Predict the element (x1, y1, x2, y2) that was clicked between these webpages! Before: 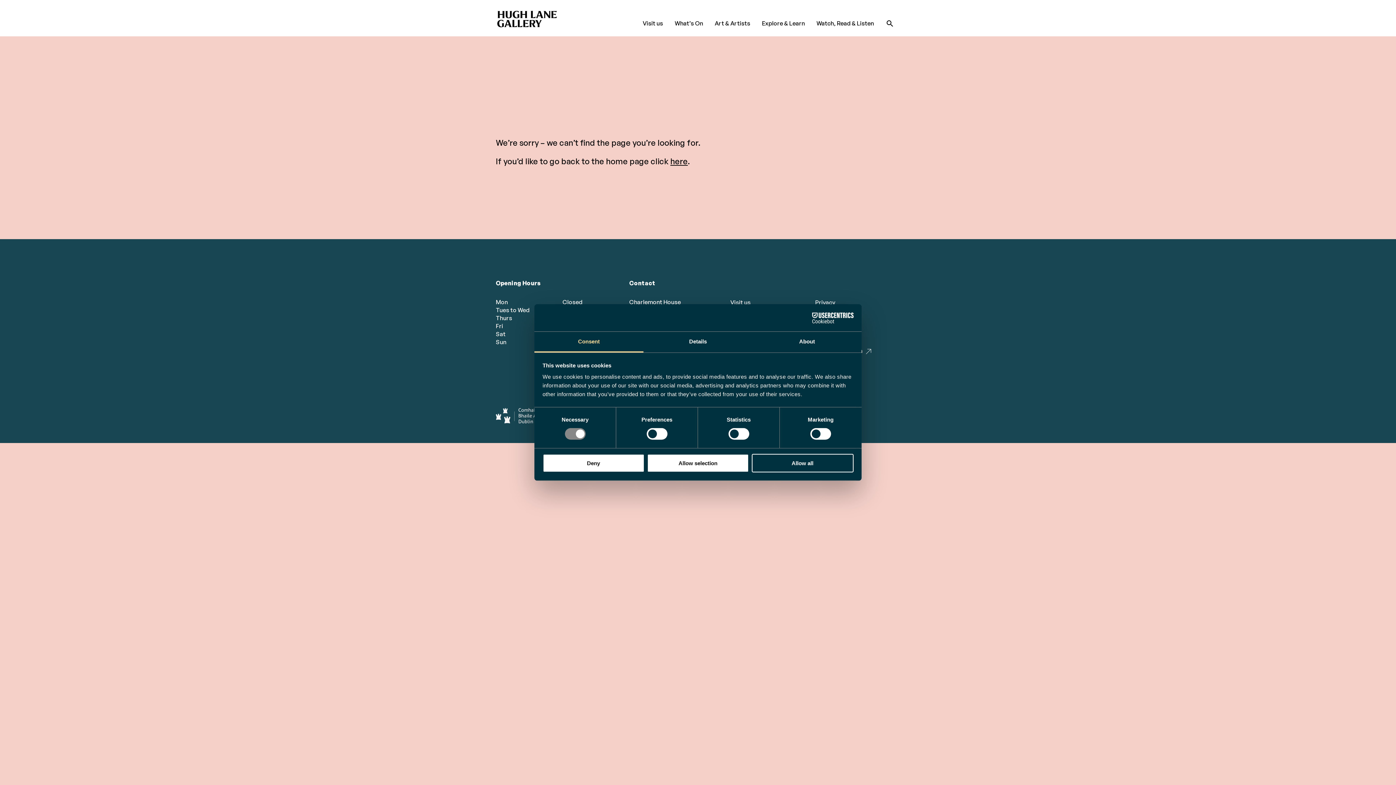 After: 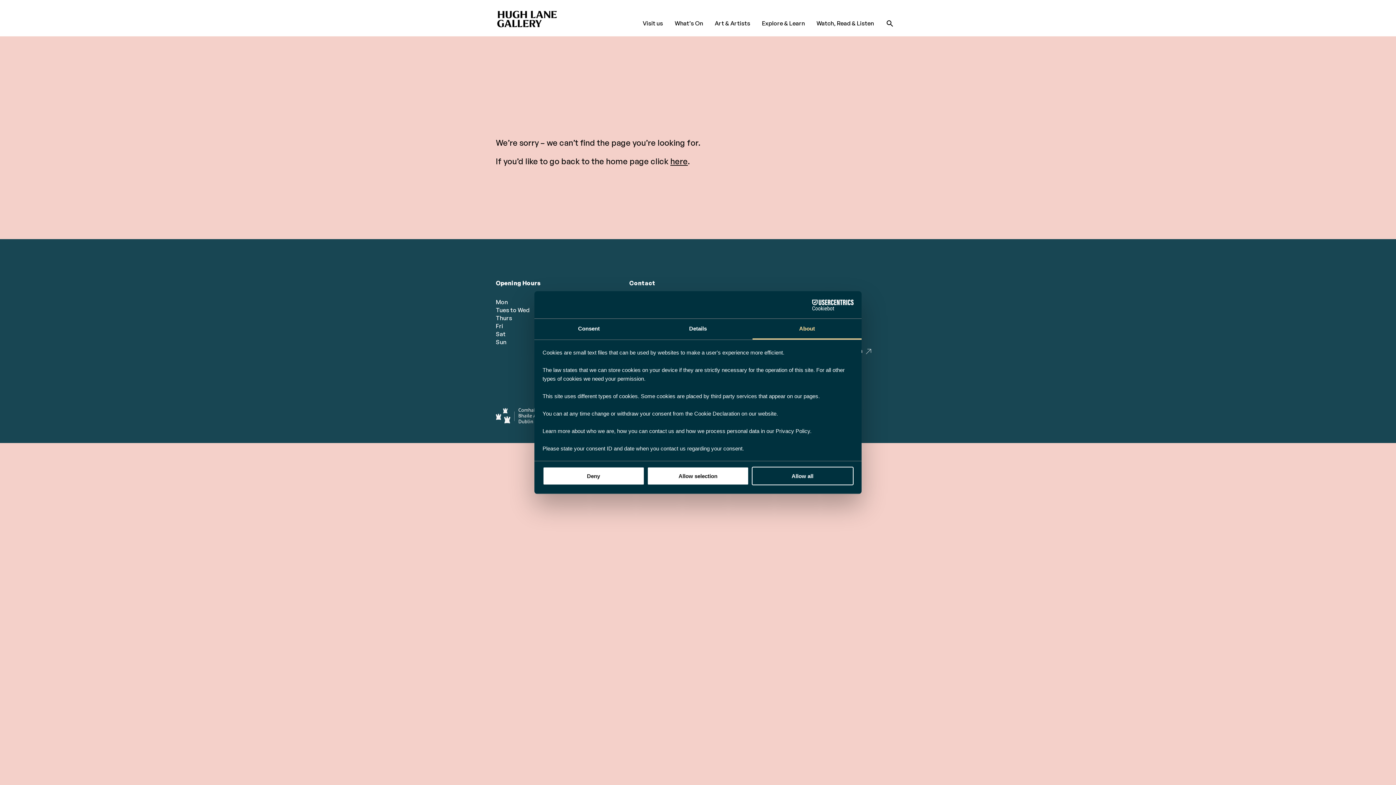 Action: label: About bbox: (752, 331, 861, 352)